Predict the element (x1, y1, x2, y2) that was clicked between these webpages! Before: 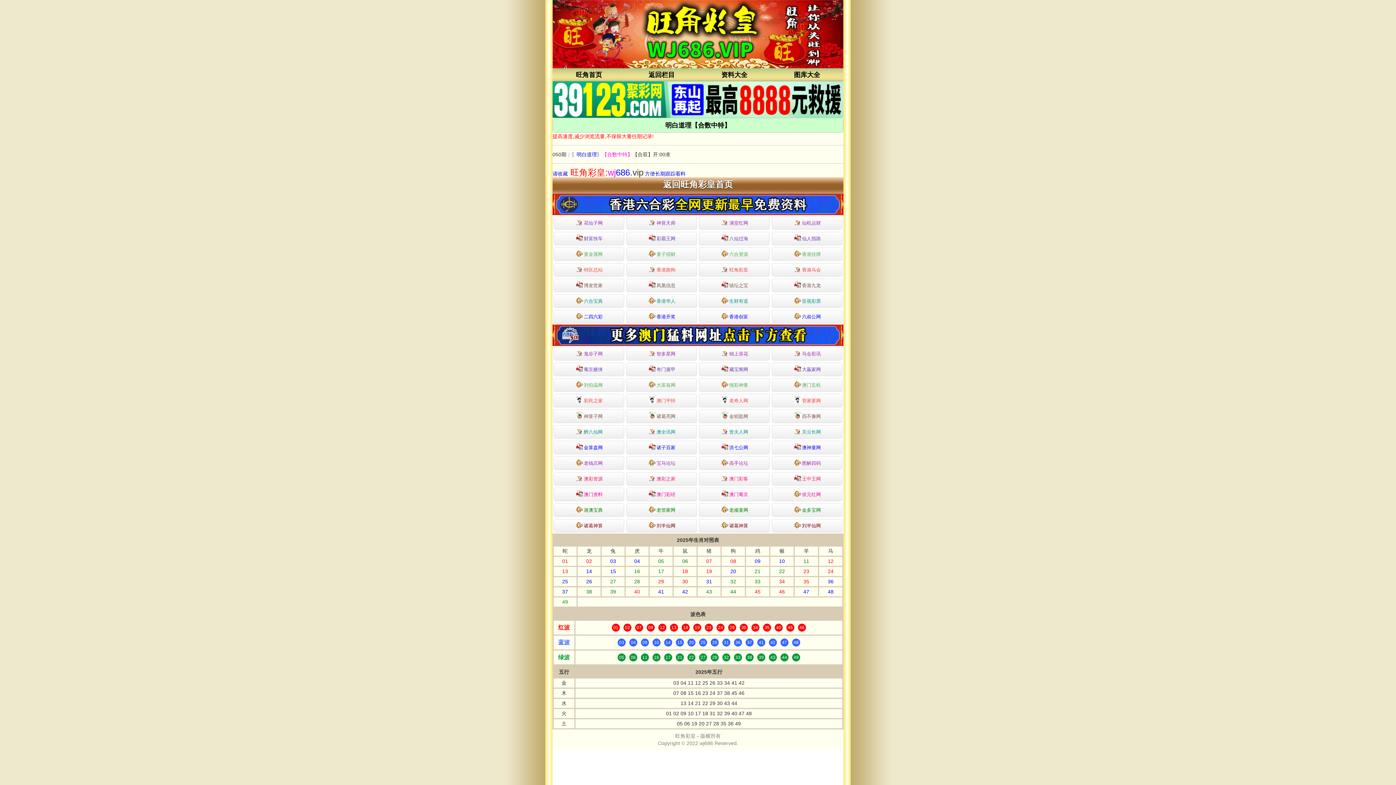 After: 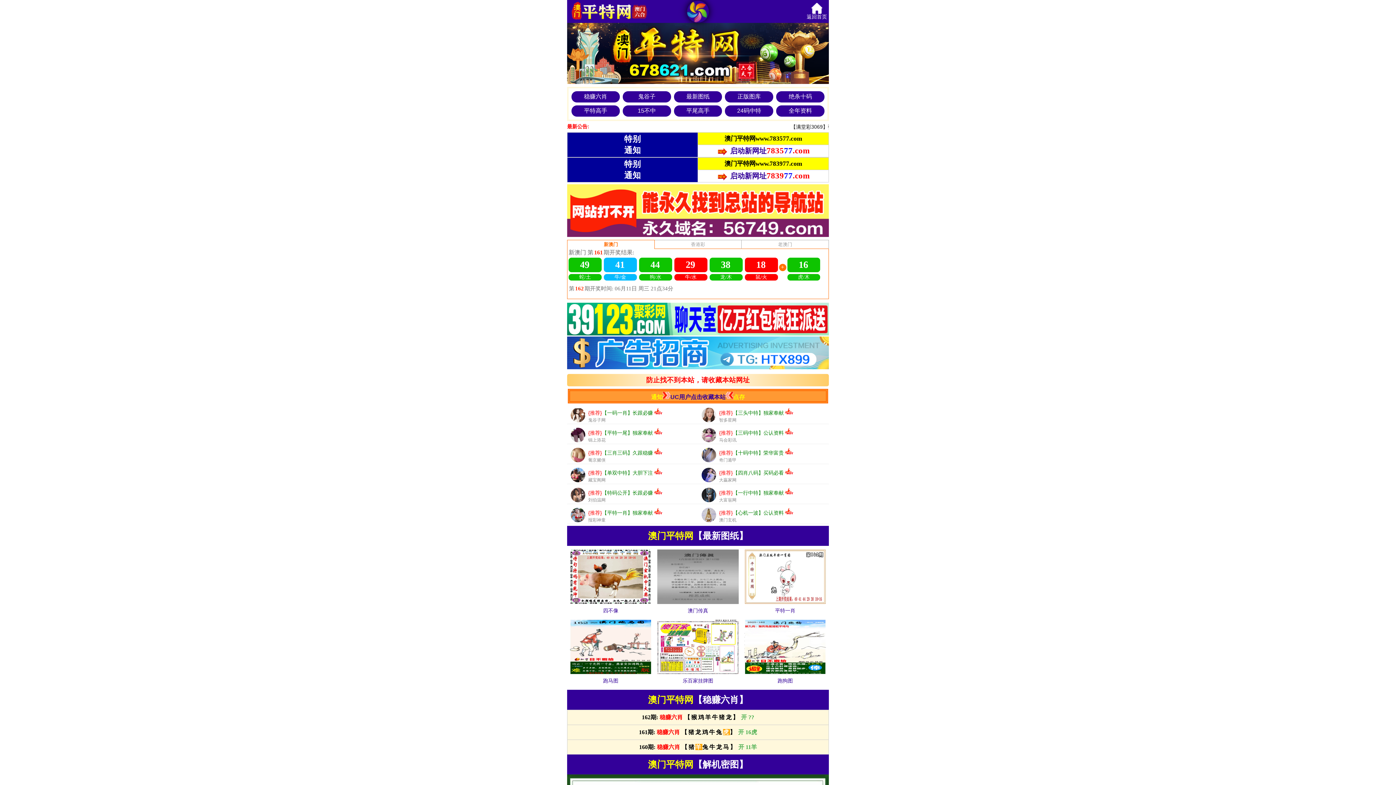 Action: bbox: (626, 394, 697, 407) label: 澳门平特